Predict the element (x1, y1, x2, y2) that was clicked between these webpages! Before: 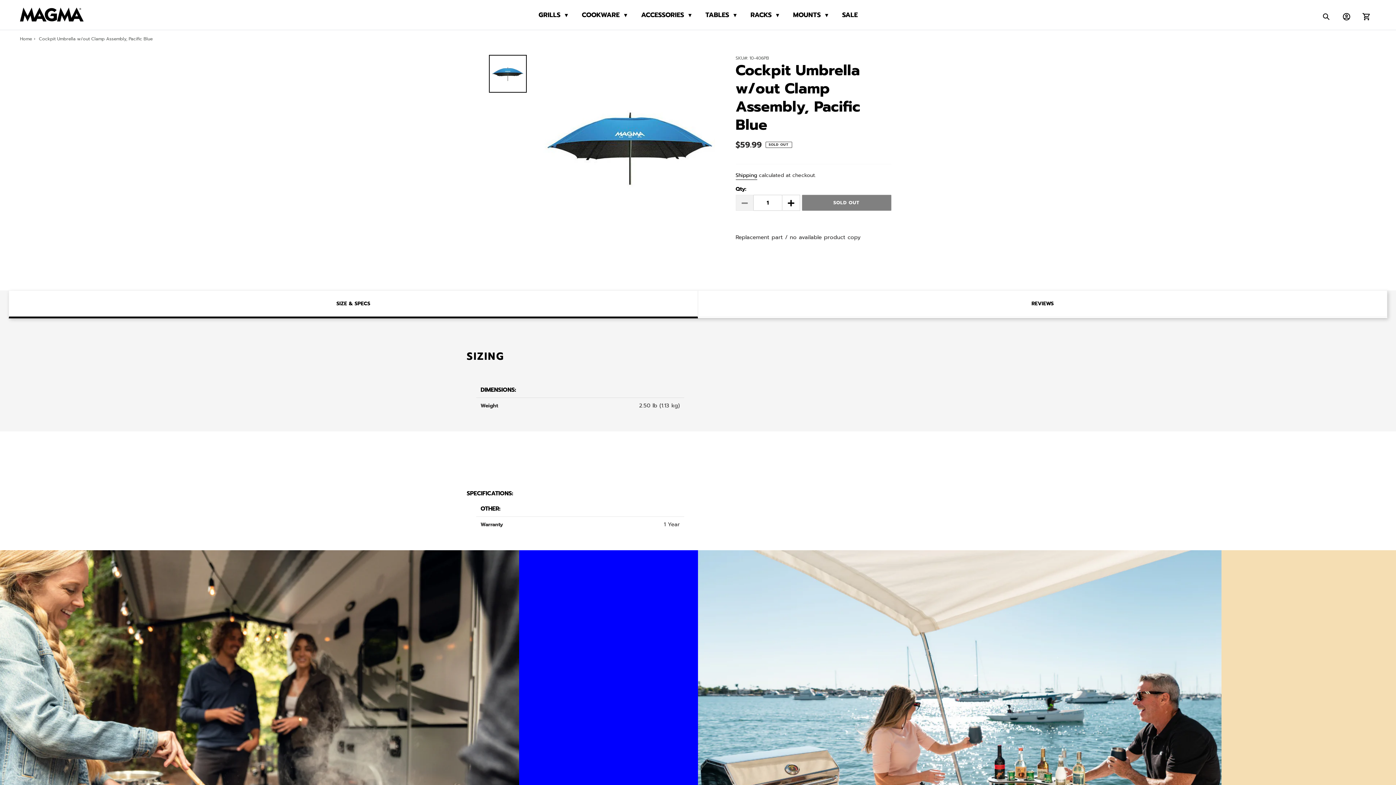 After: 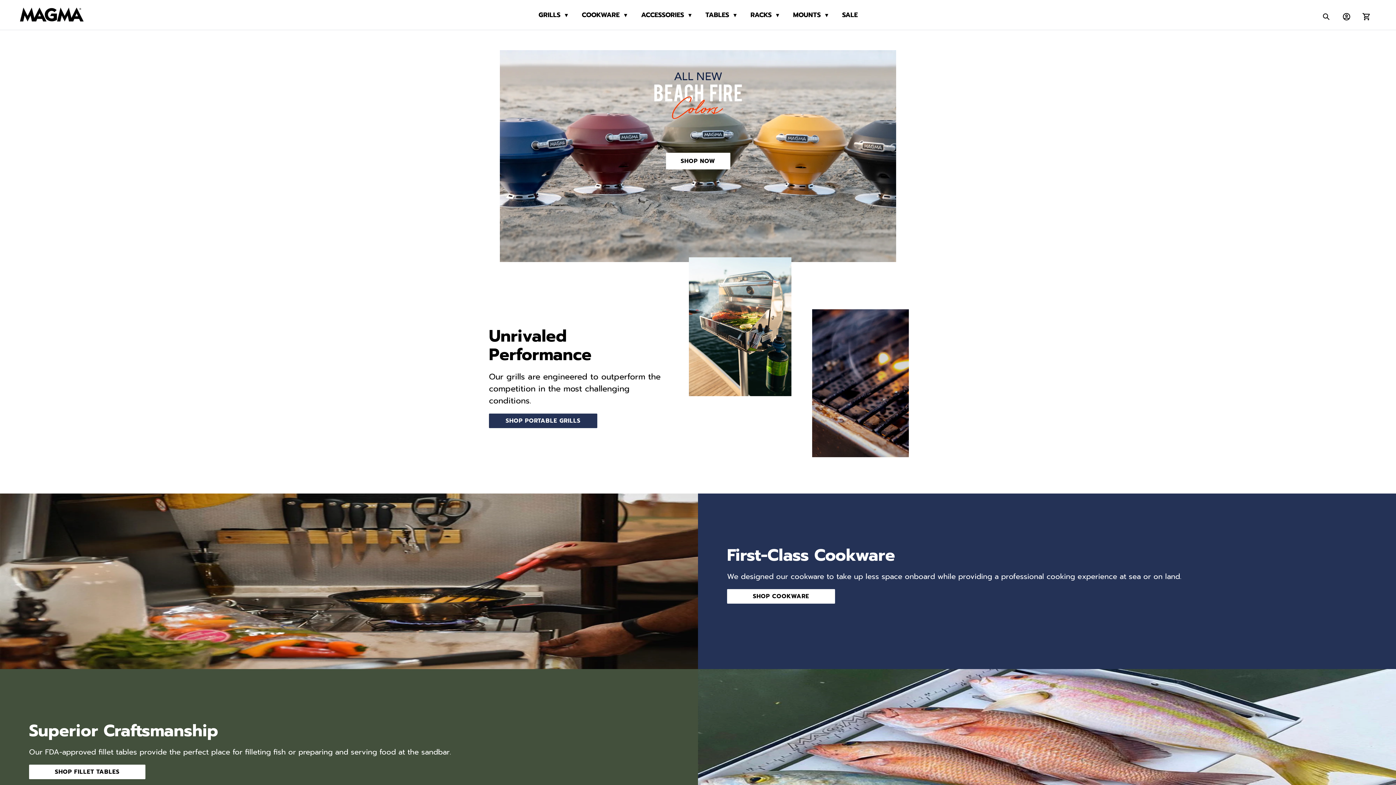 Action: bbox: (20, 7, 197, 21)